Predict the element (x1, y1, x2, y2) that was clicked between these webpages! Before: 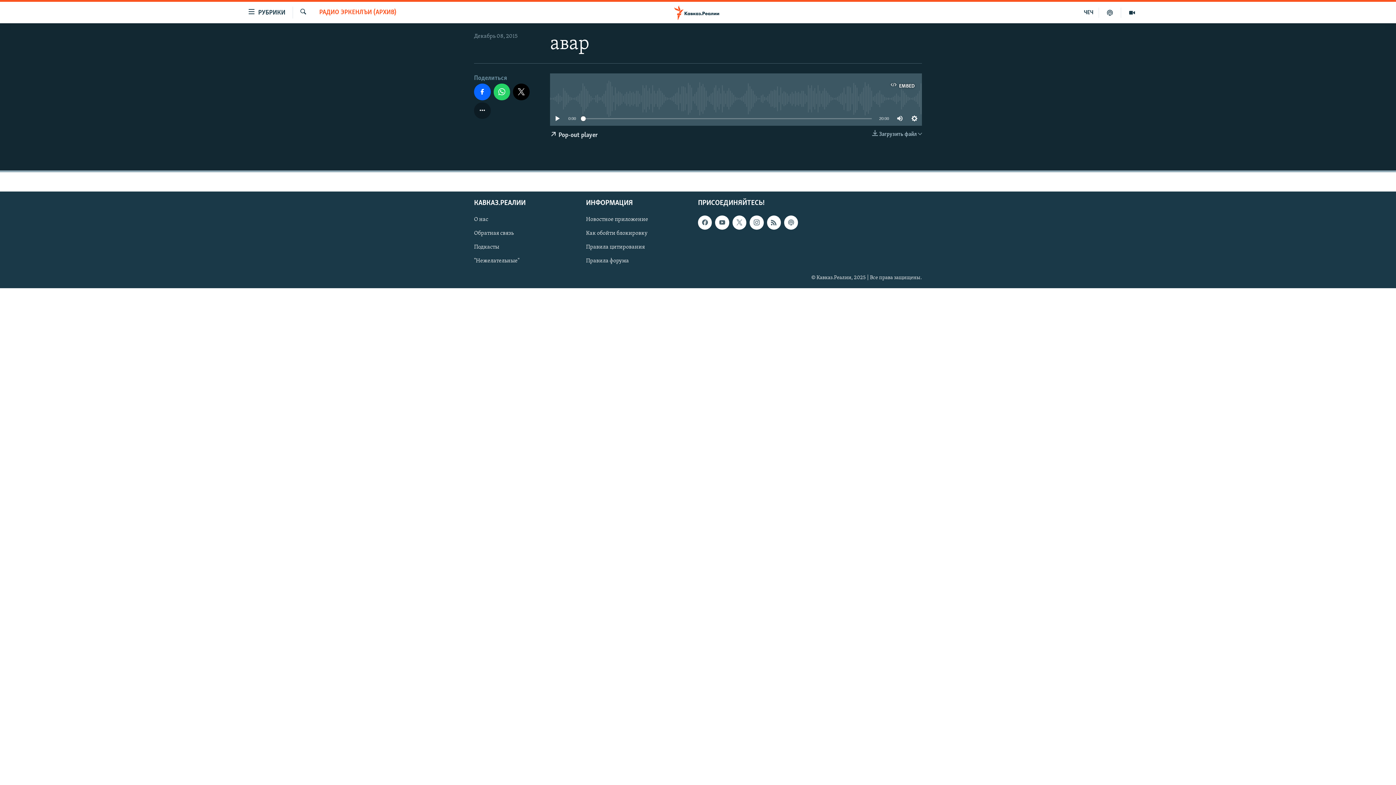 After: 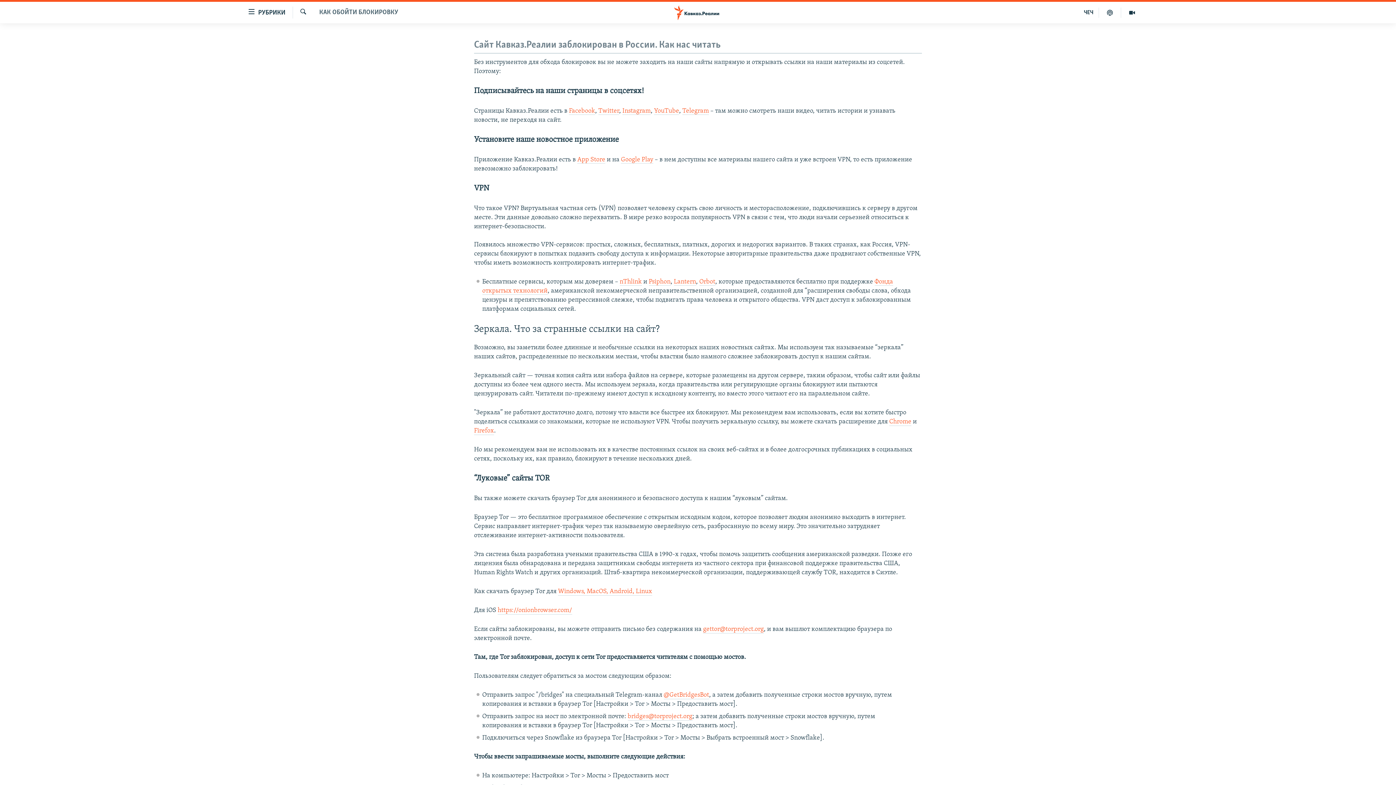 Action: label: Как обойти блокировку bbox: (586, 229, 693, 237)